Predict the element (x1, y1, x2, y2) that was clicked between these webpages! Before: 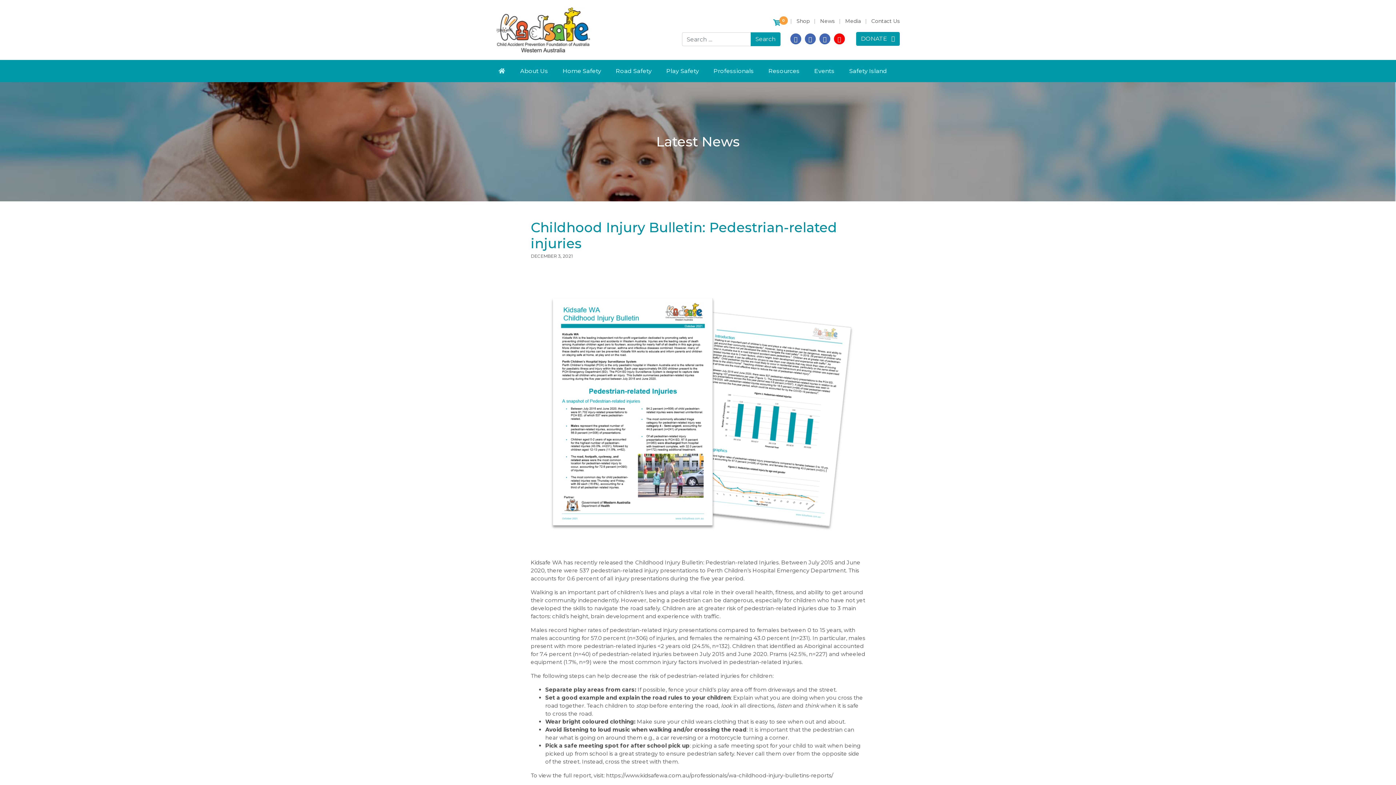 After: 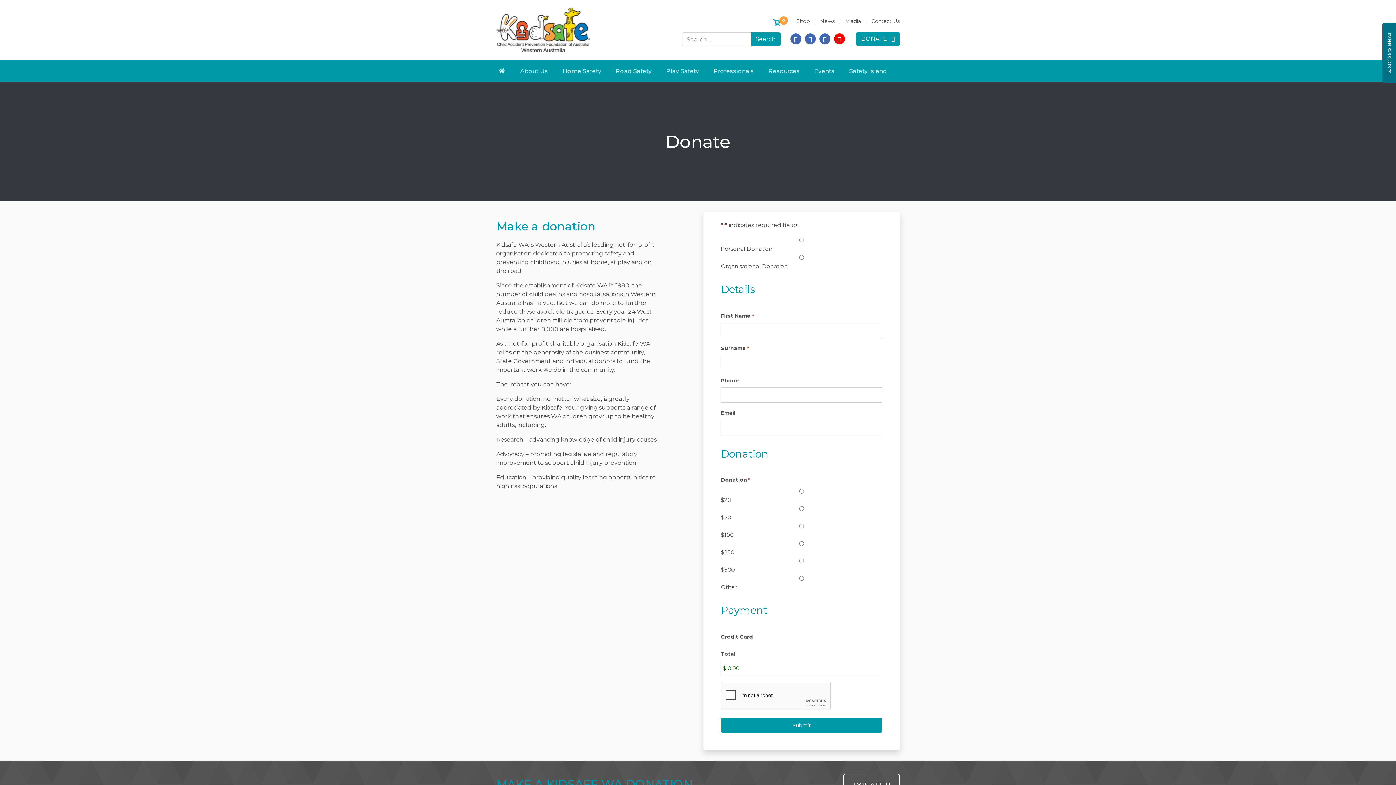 Action: bbox: (856, 32, 899, 45) label: DONATE   